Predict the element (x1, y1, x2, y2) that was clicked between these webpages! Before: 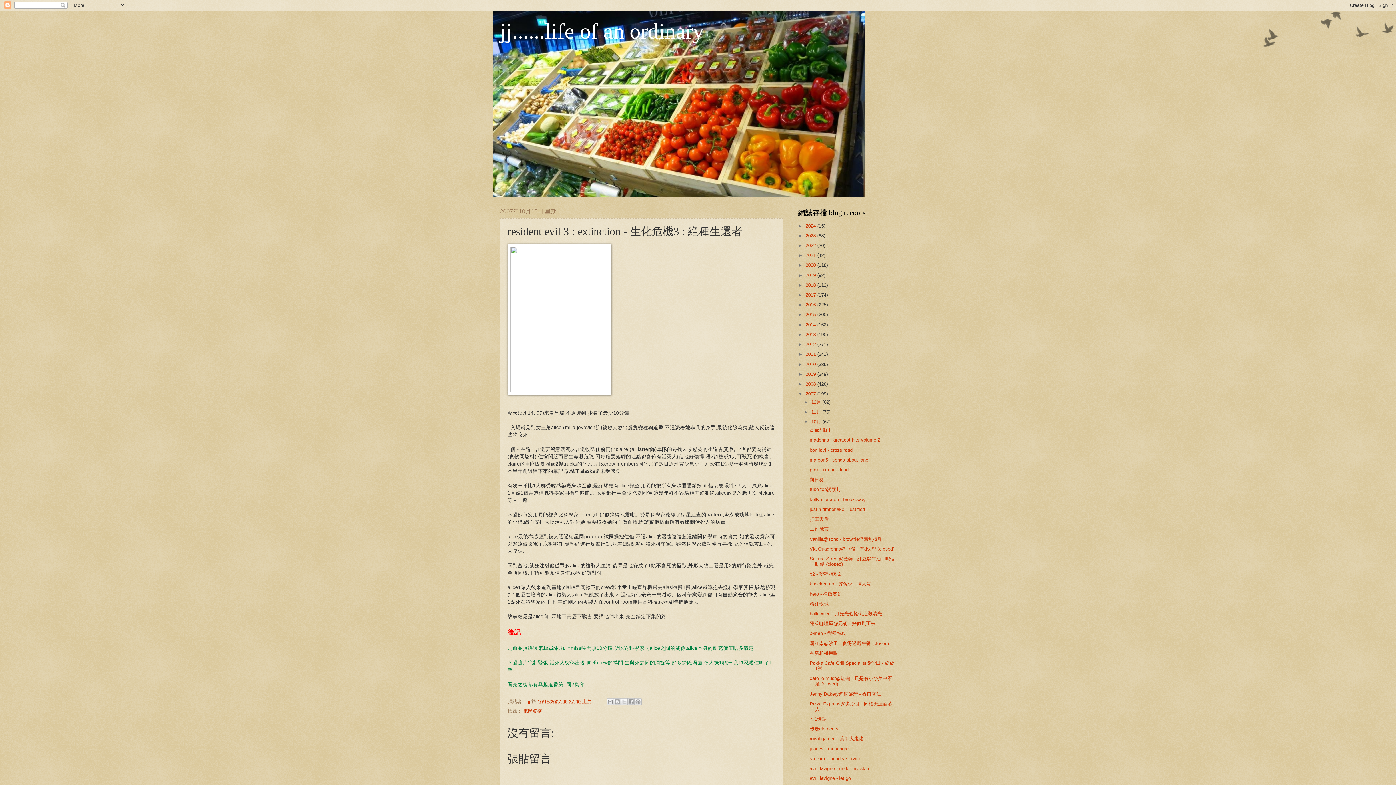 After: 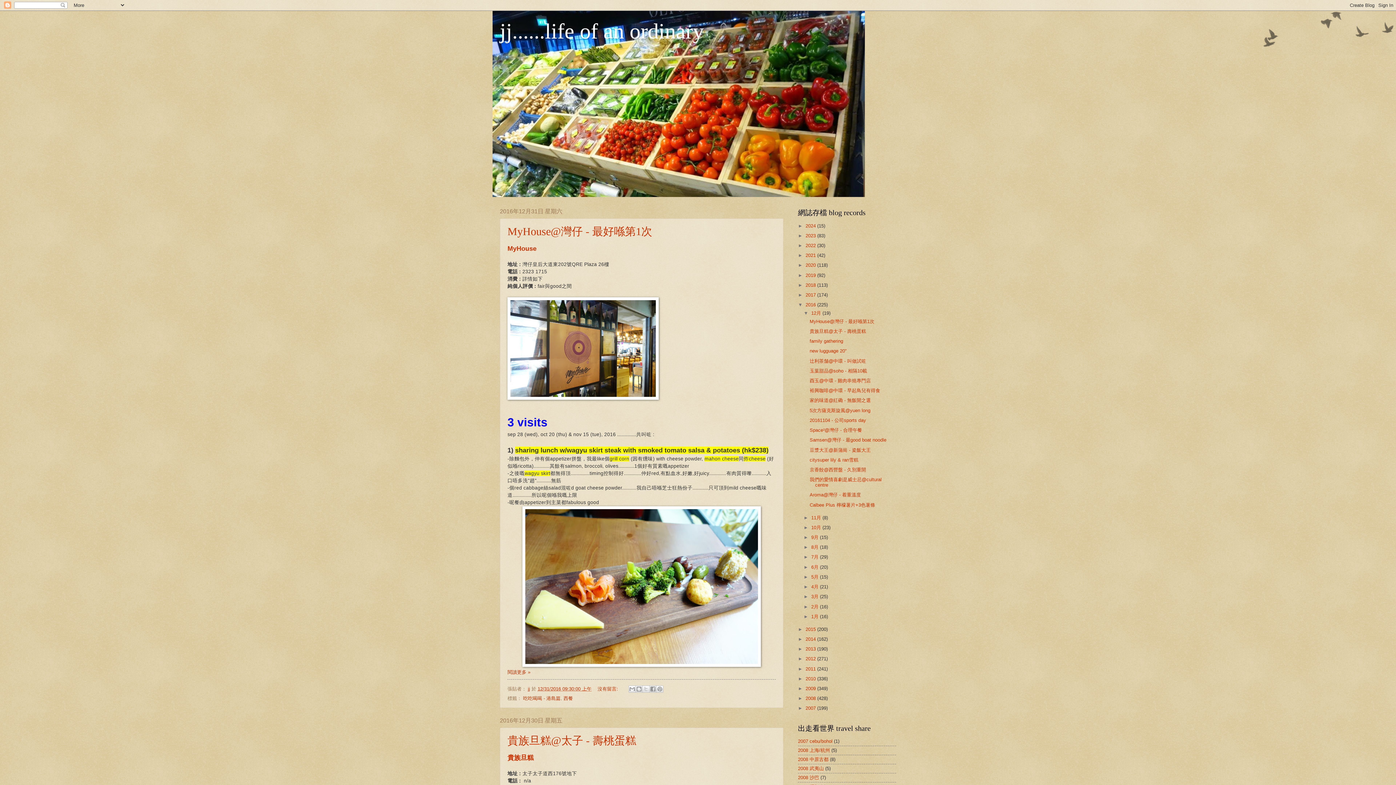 Action: bbox: (805, 302, 817, 307) label: 2016 